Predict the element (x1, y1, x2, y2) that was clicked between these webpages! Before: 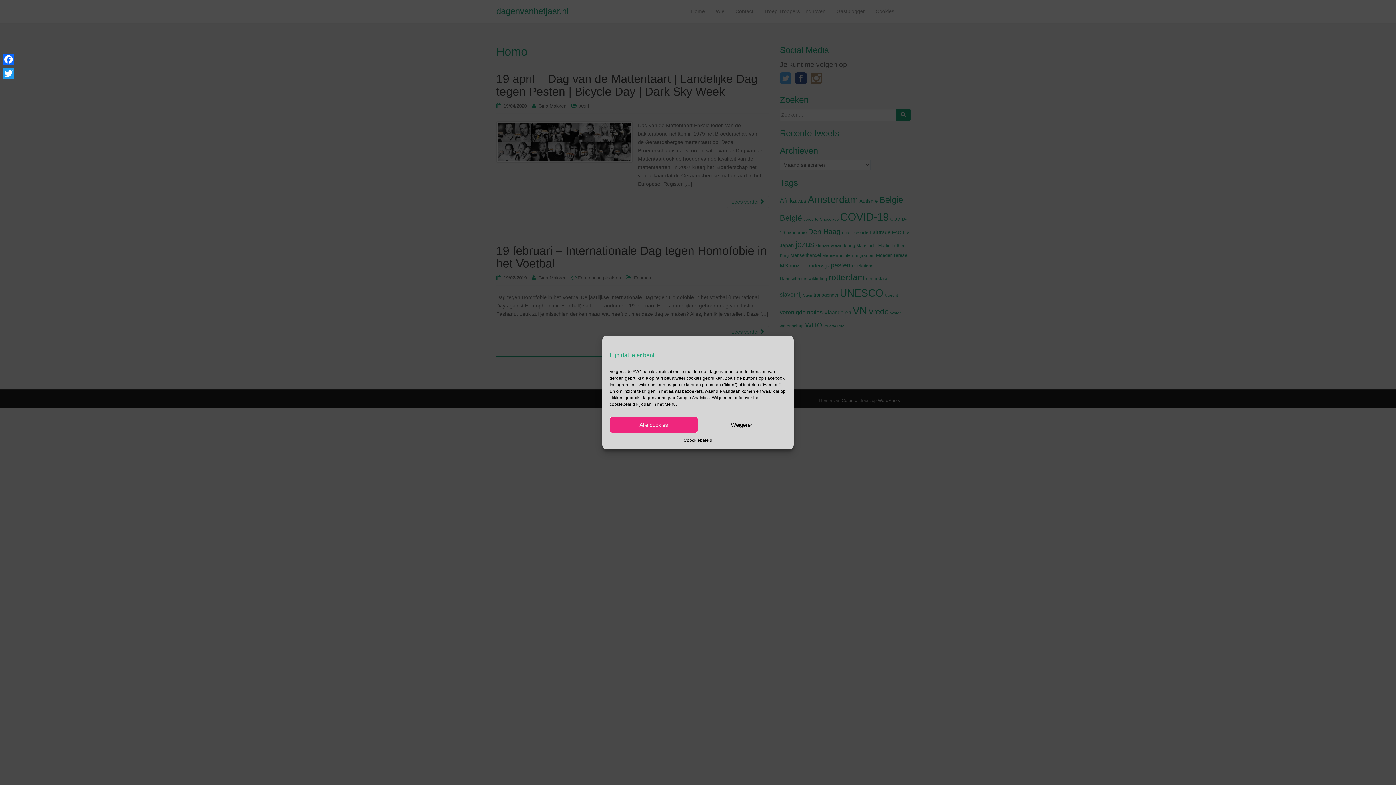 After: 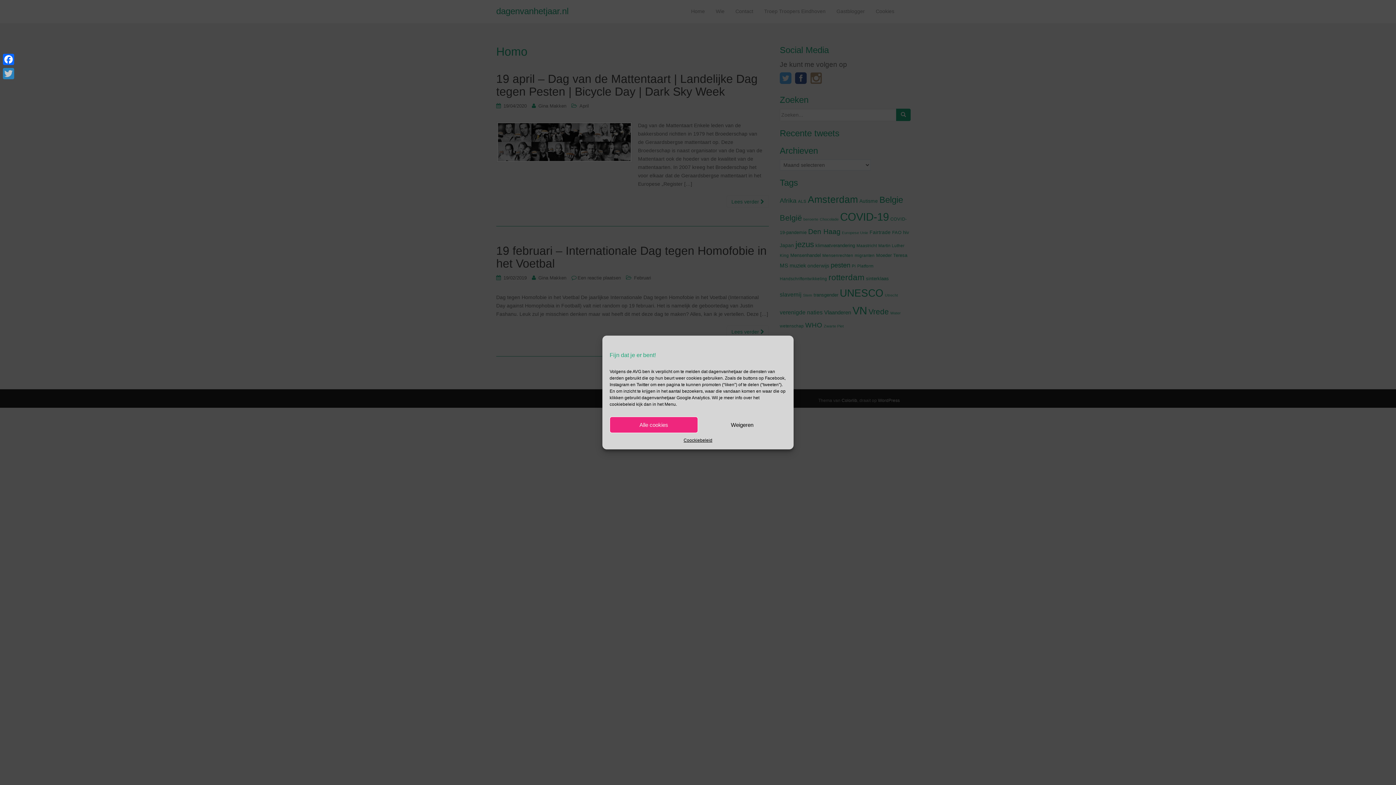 Action: bbox: (1, 66, 15, 80) label: Twitter